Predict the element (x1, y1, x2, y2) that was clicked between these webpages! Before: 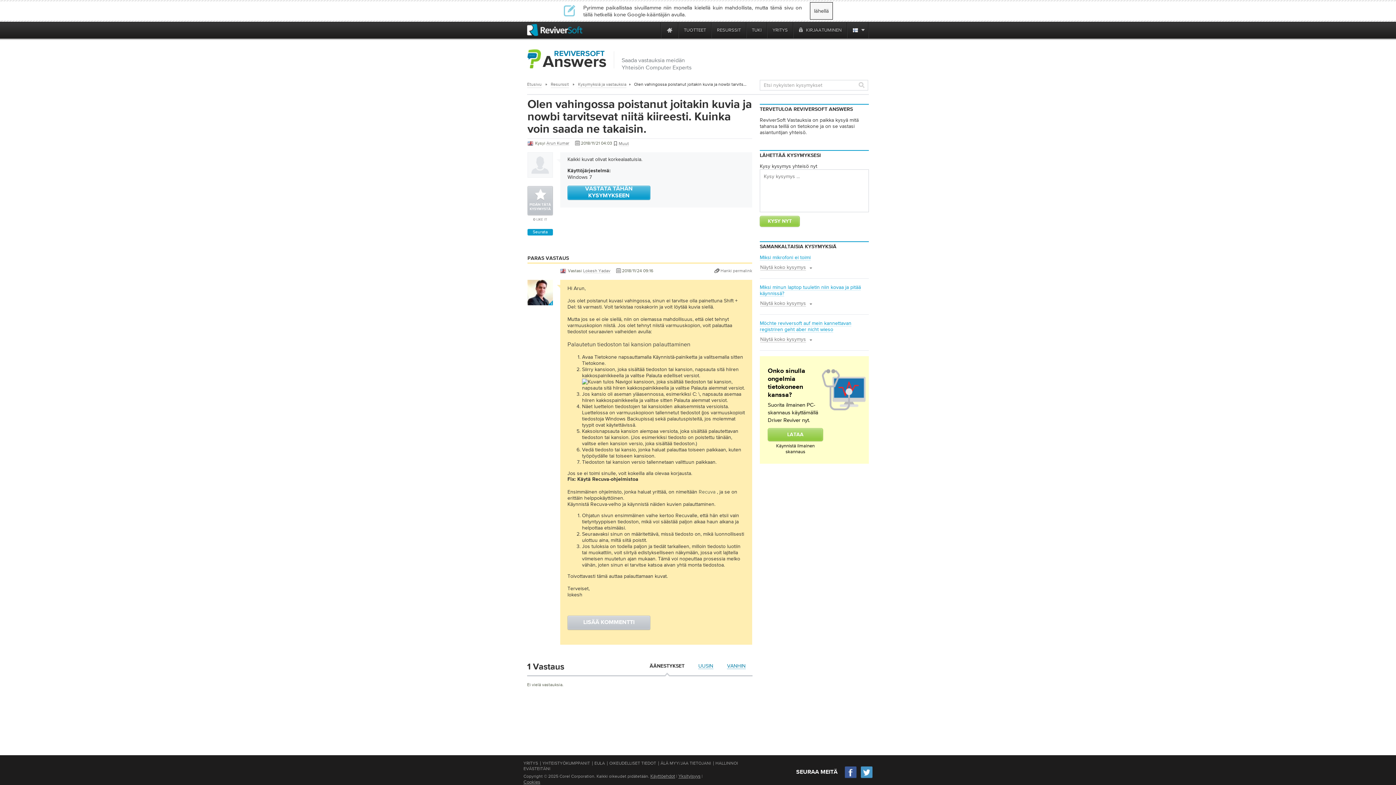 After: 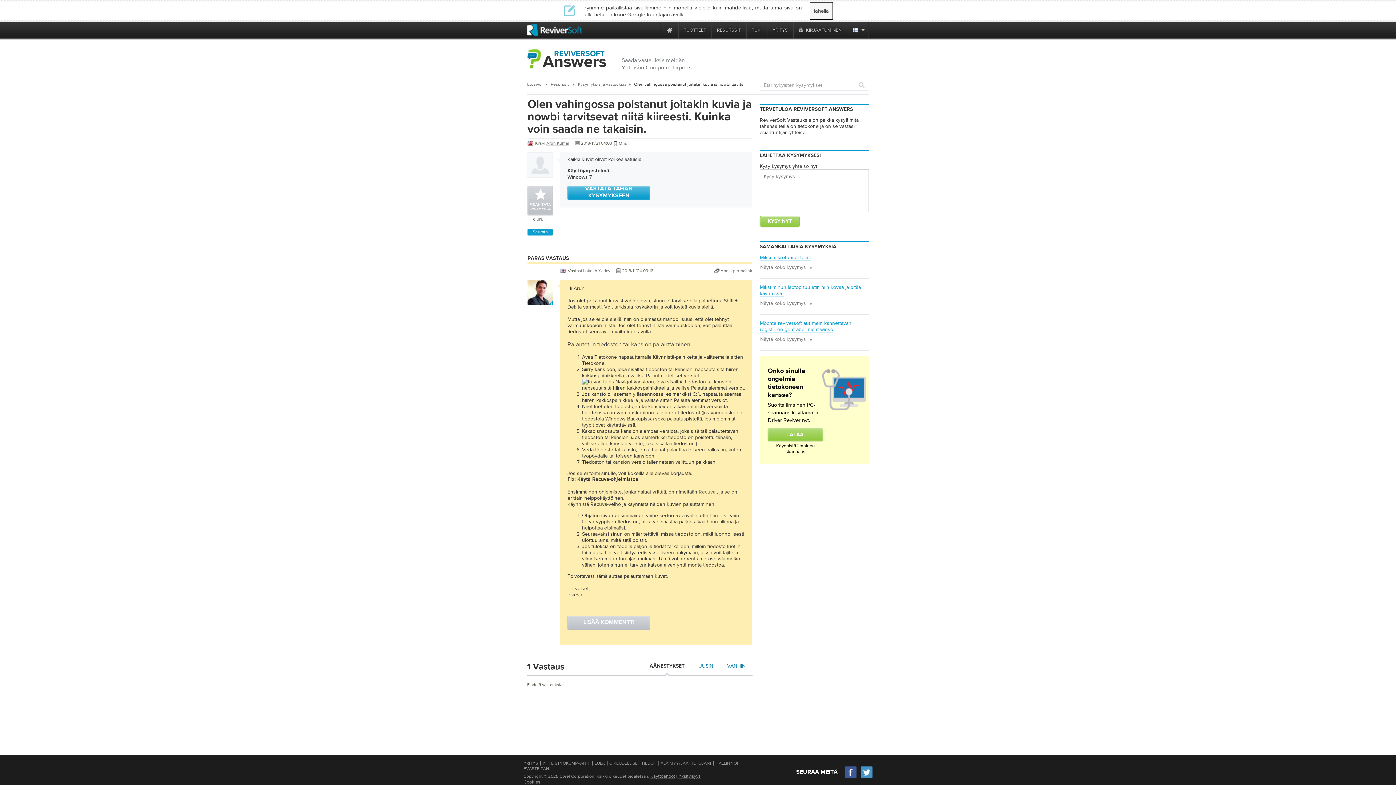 Action: label: ReviverSoft is 10 today bbox: (646, 21, 661, 38)